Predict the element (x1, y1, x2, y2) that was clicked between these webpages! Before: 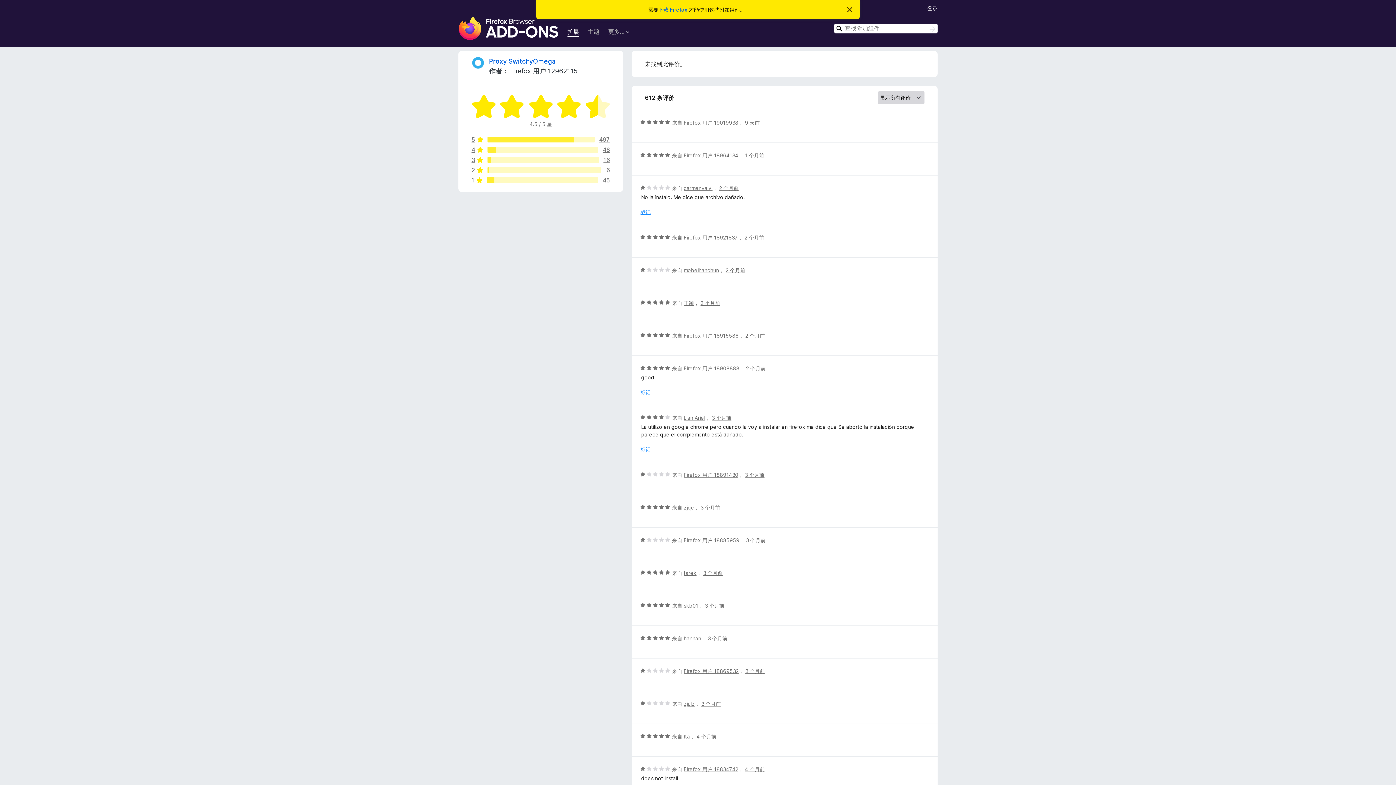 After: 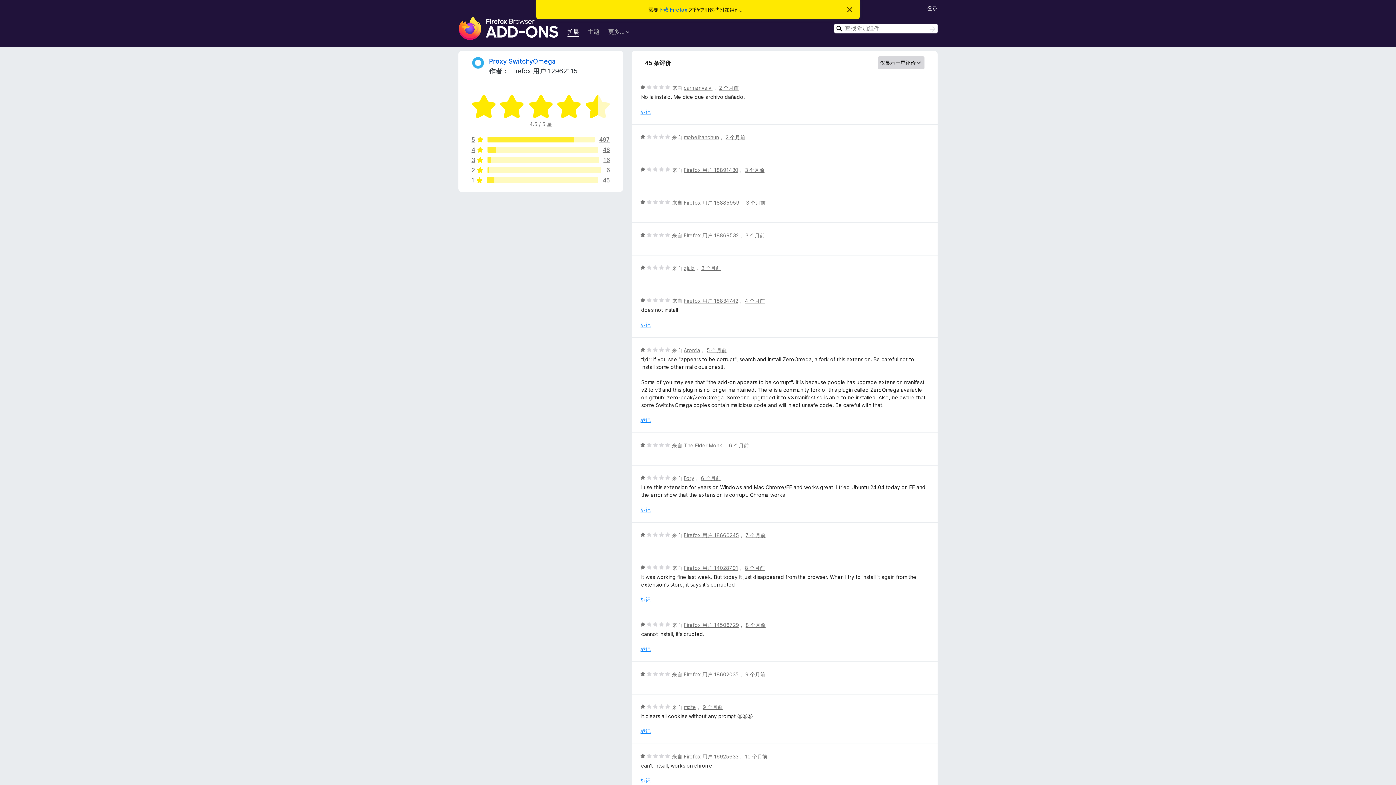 Action: label: 1
45 bbox: (471, 177, 610, 183)